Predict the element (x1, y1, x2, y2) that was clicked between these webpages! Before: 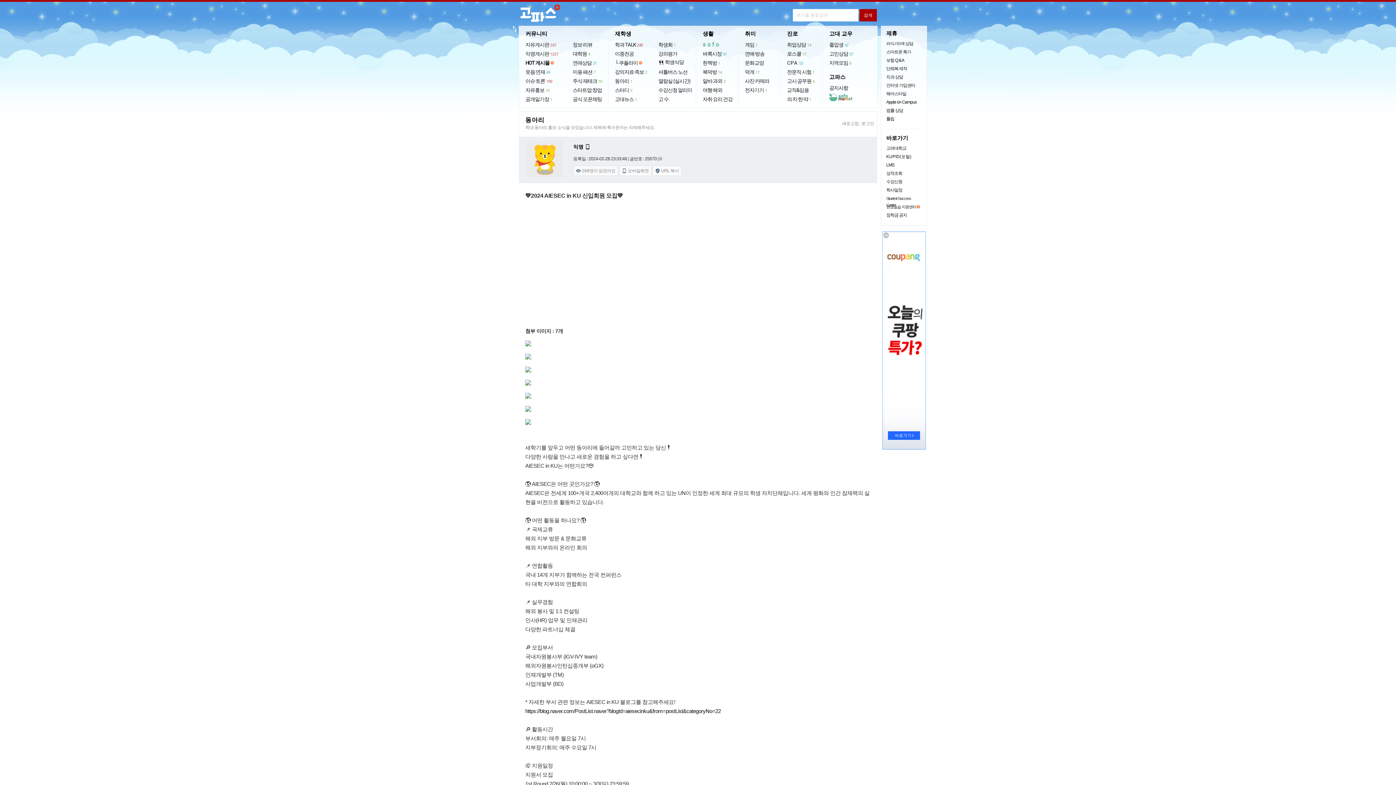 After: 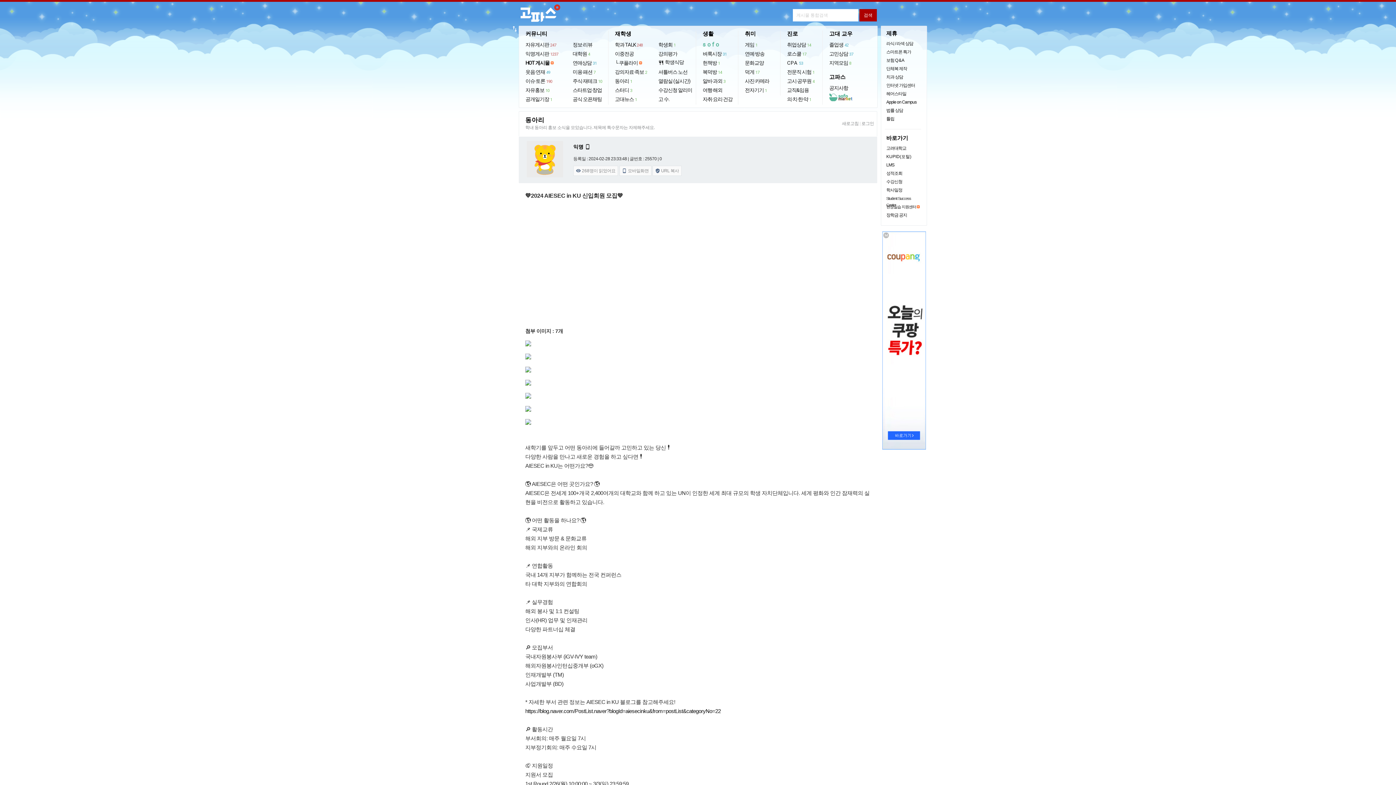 Action: bbox: (525, 368, 531, 374)